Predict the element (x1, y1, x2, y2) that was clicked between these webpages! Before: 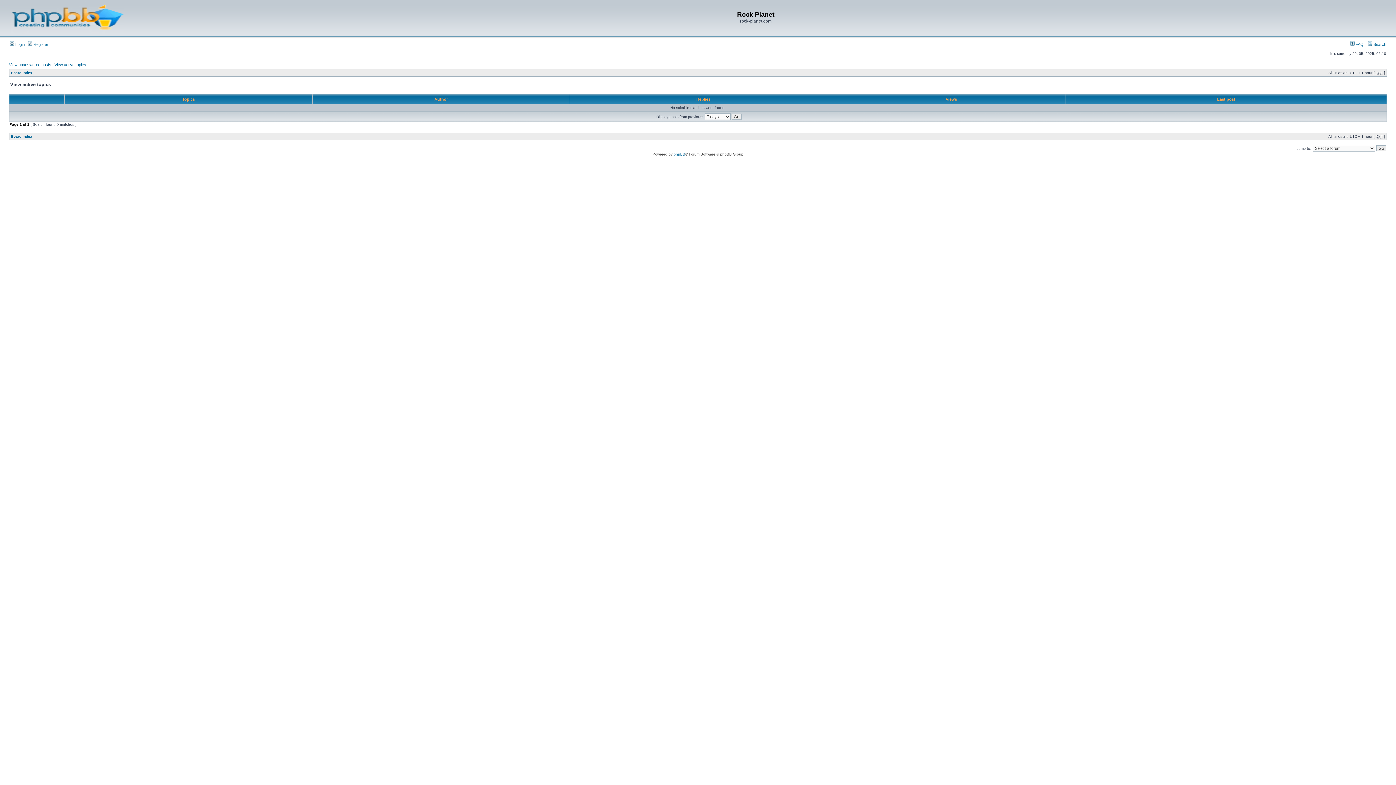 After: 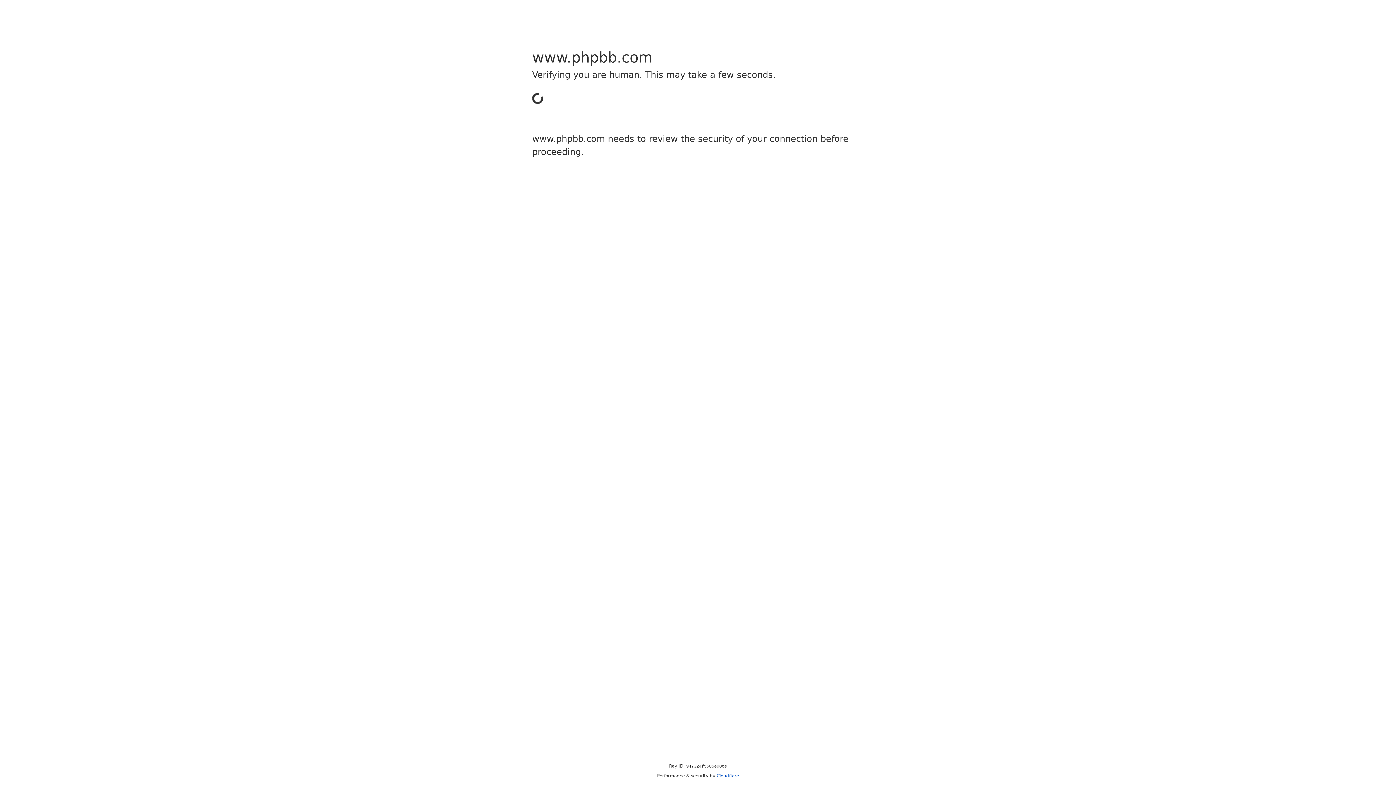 Action: label: phpBB bbox: (673, 152, 685, 156)